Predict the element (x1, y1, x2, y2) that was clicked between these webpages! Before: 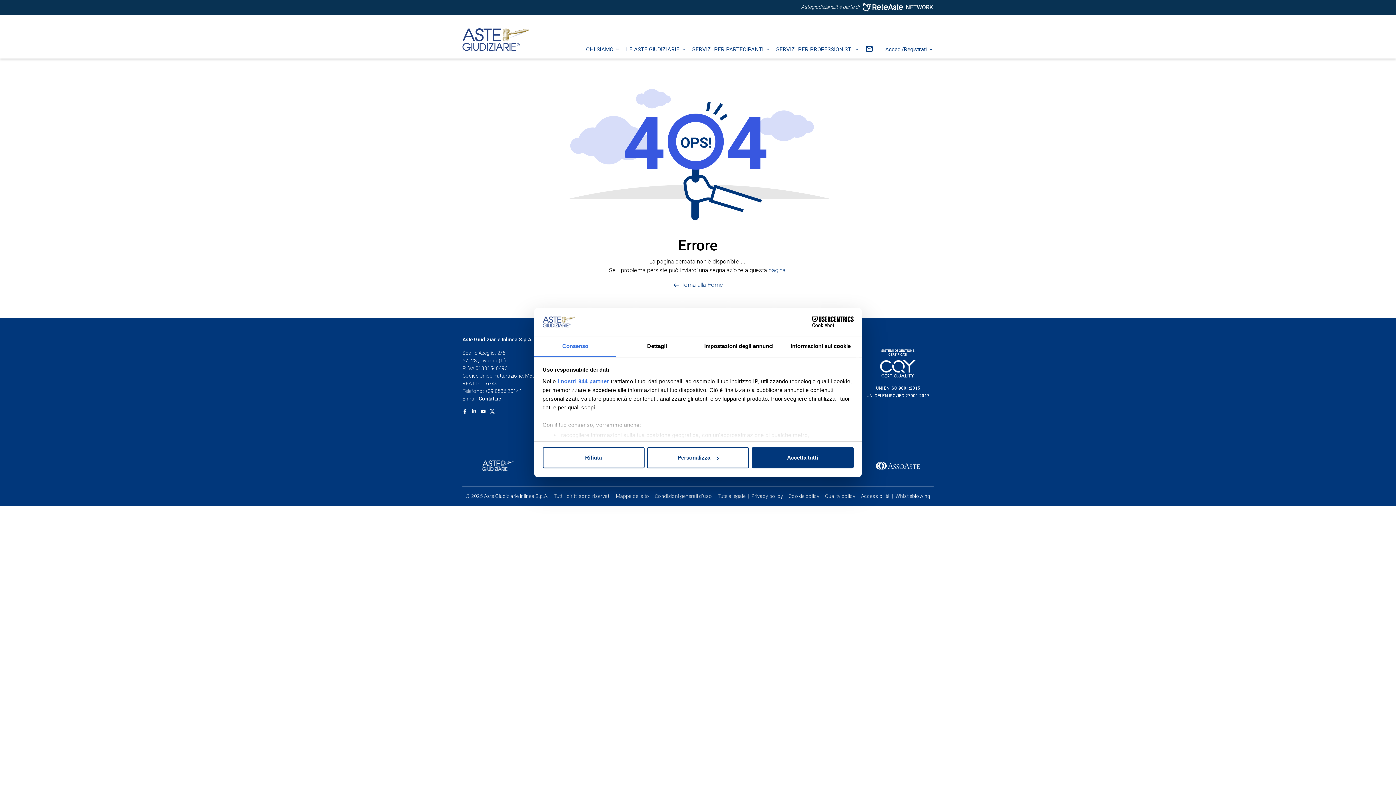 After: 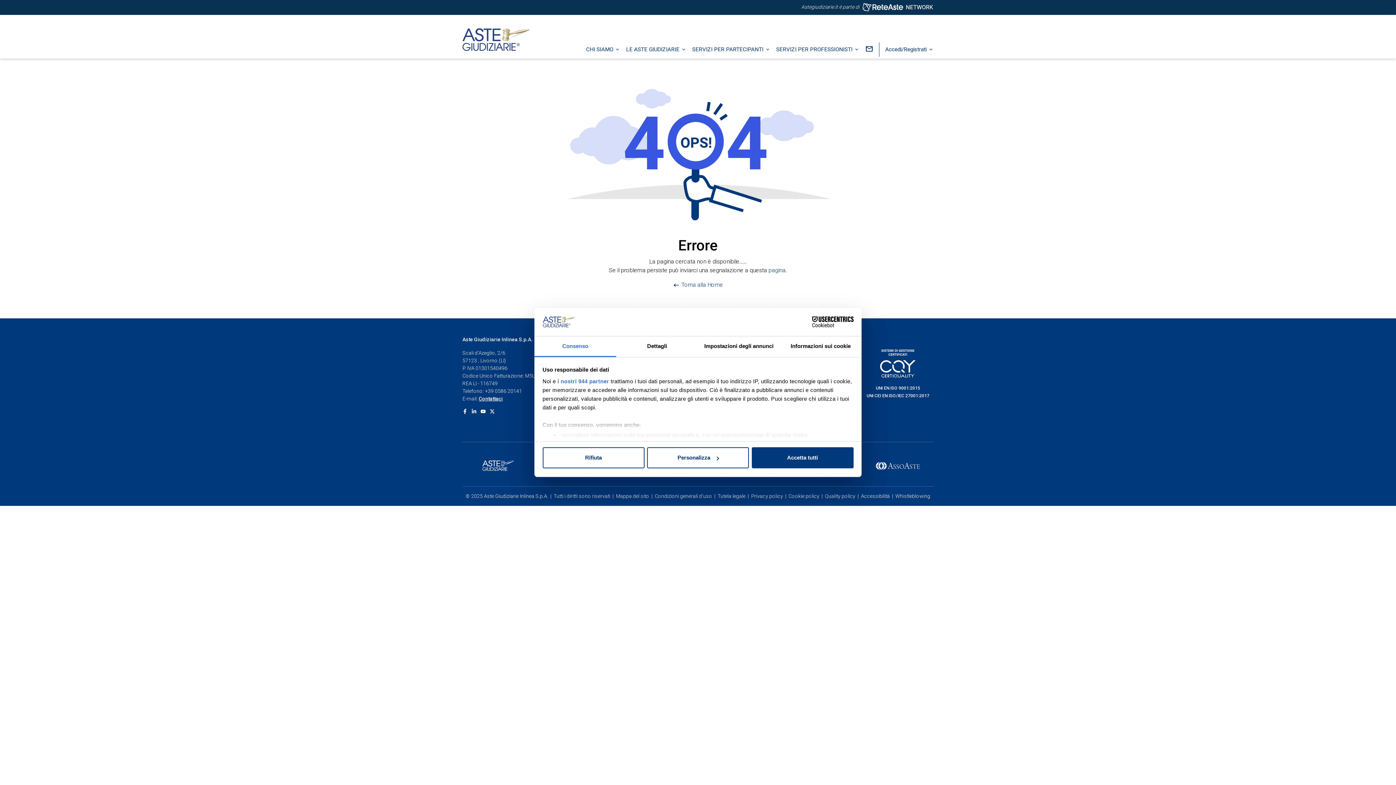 Action: label: X bbox: (489, 409, 494, 414)